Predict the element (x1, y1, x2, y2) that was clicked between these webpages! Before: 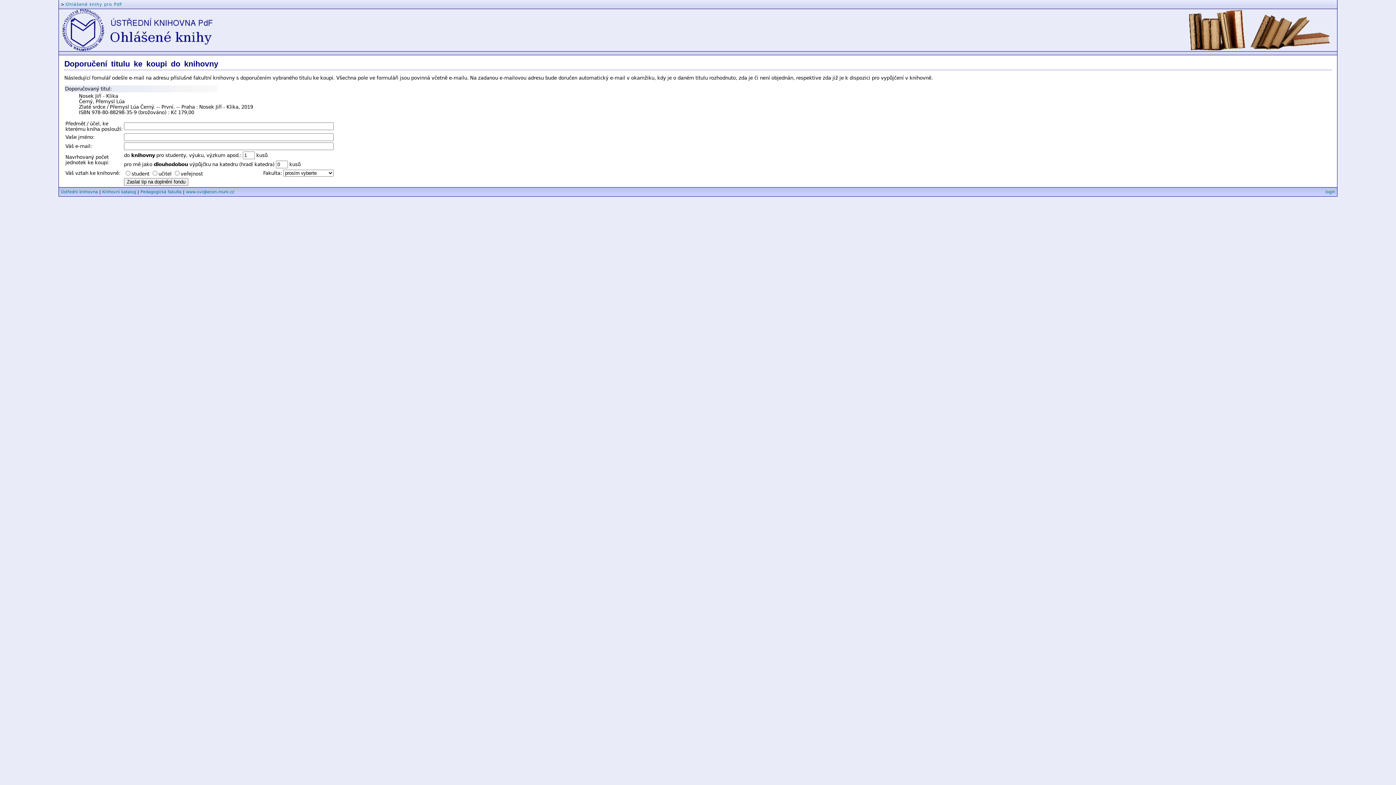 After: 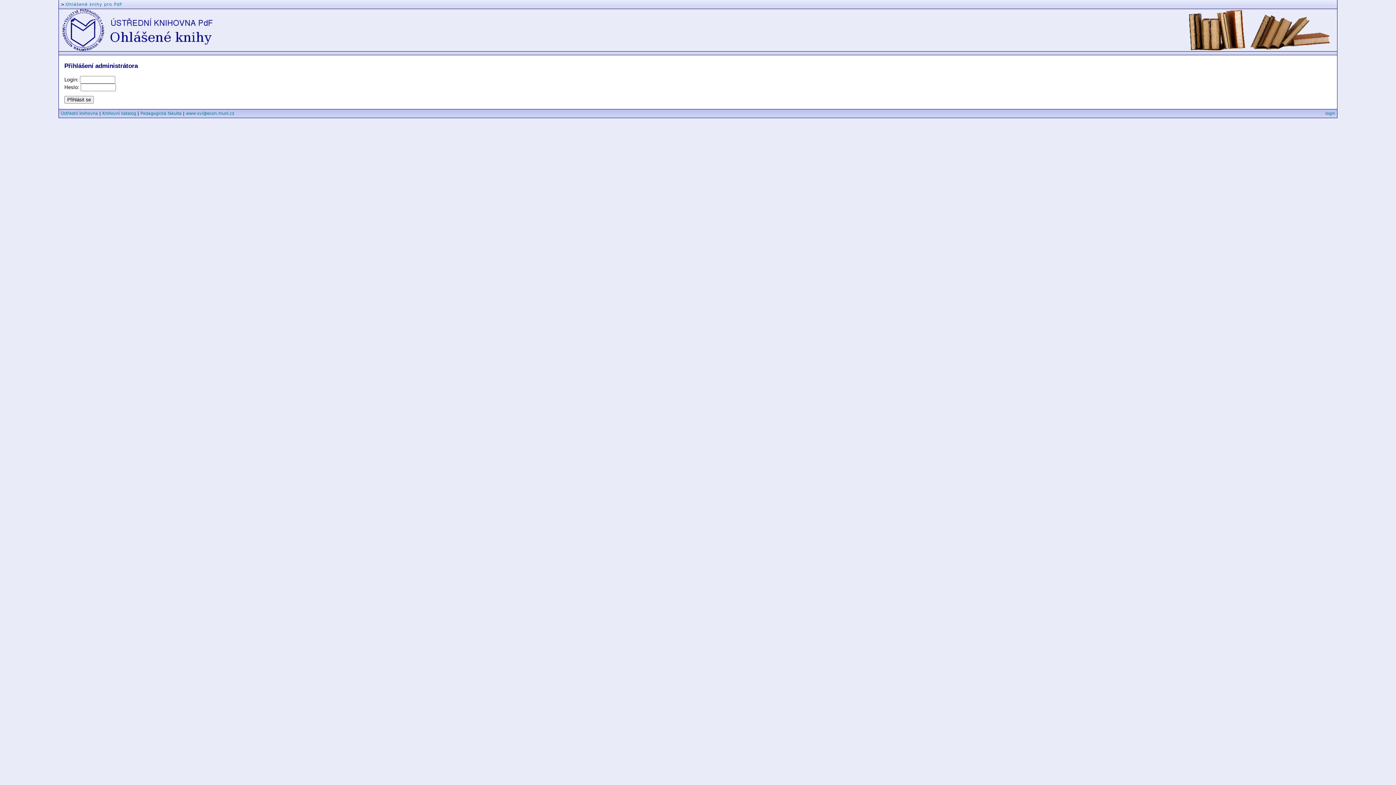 Action: label: login bbox: (1325, 189, 1335, 194)